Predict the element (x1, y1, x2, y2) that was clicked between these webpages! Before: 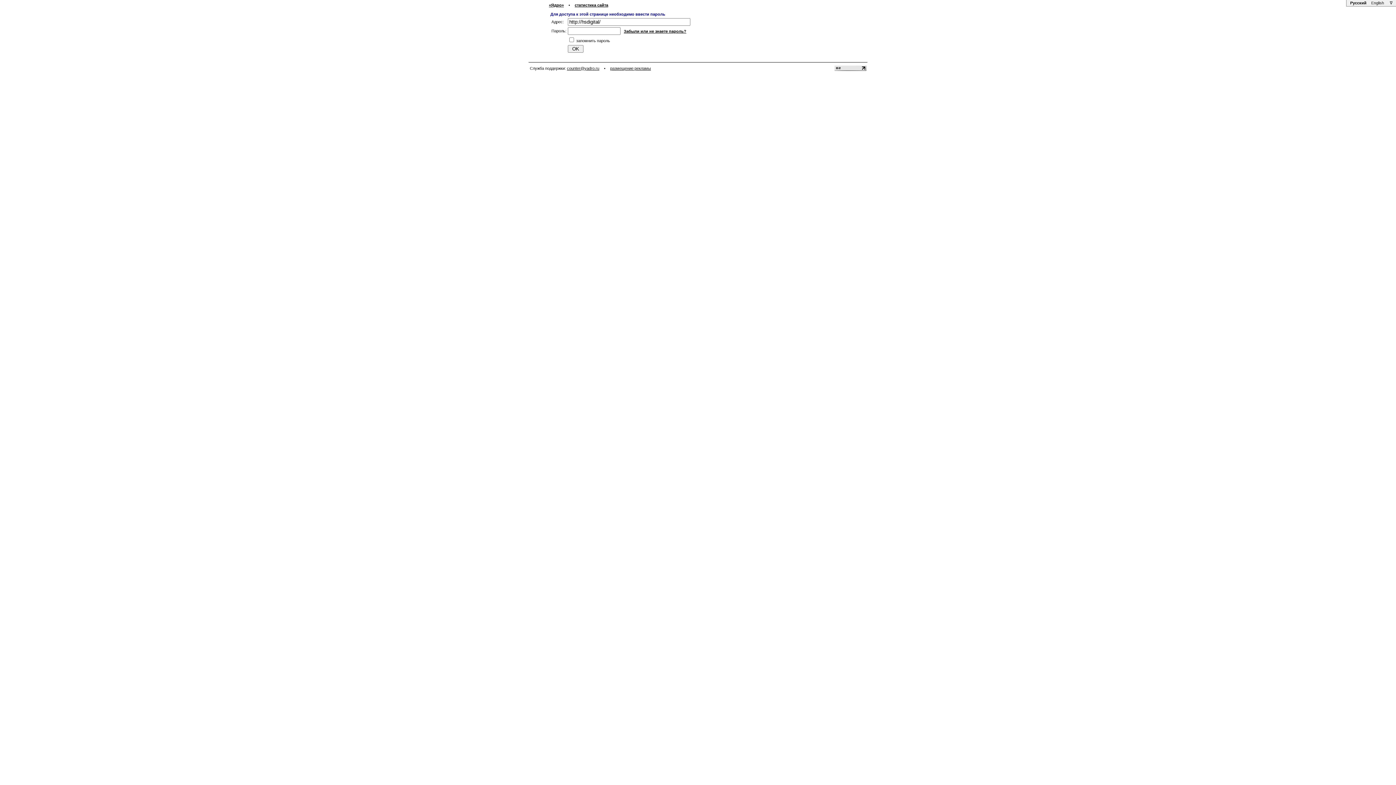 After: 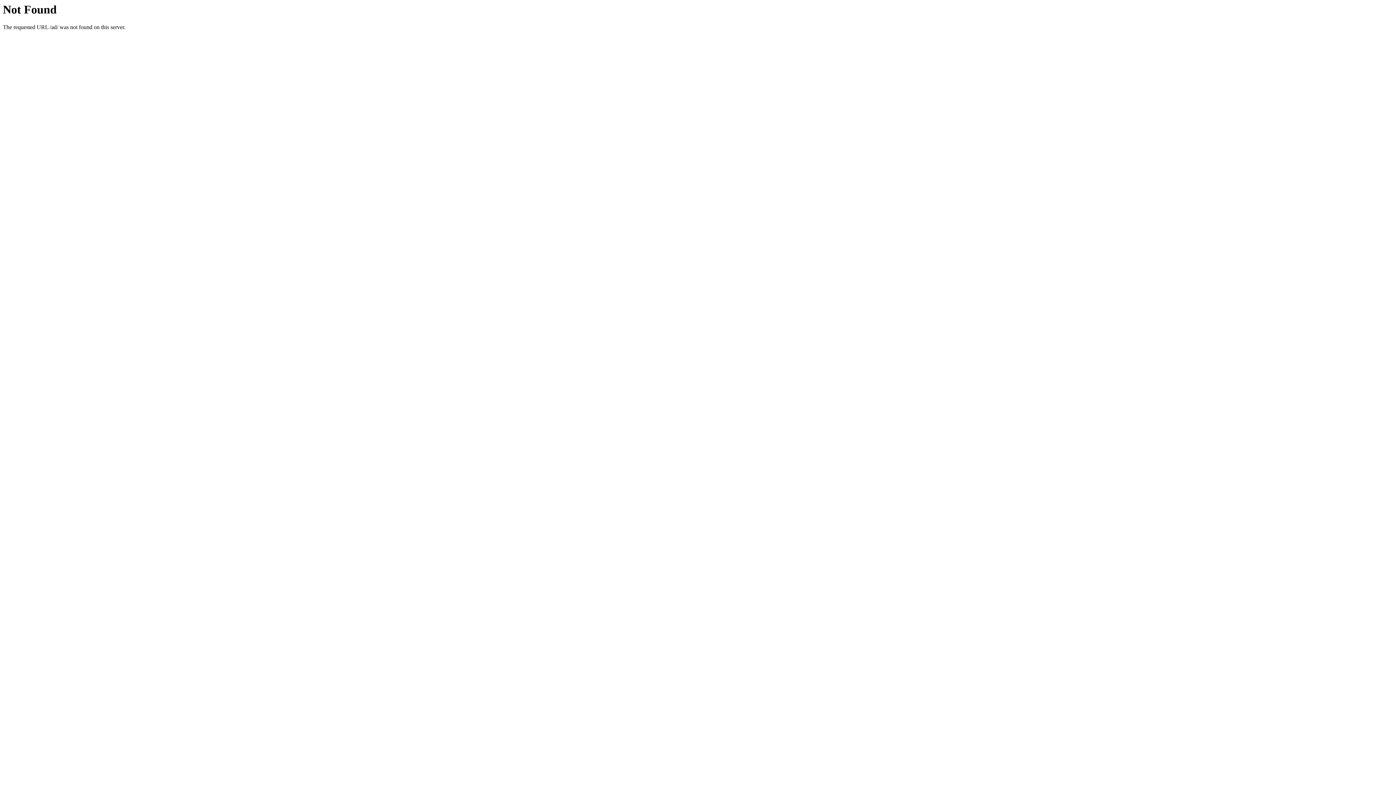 Action: bbox: (610, 66, 651, 70) label: размещение рекламы